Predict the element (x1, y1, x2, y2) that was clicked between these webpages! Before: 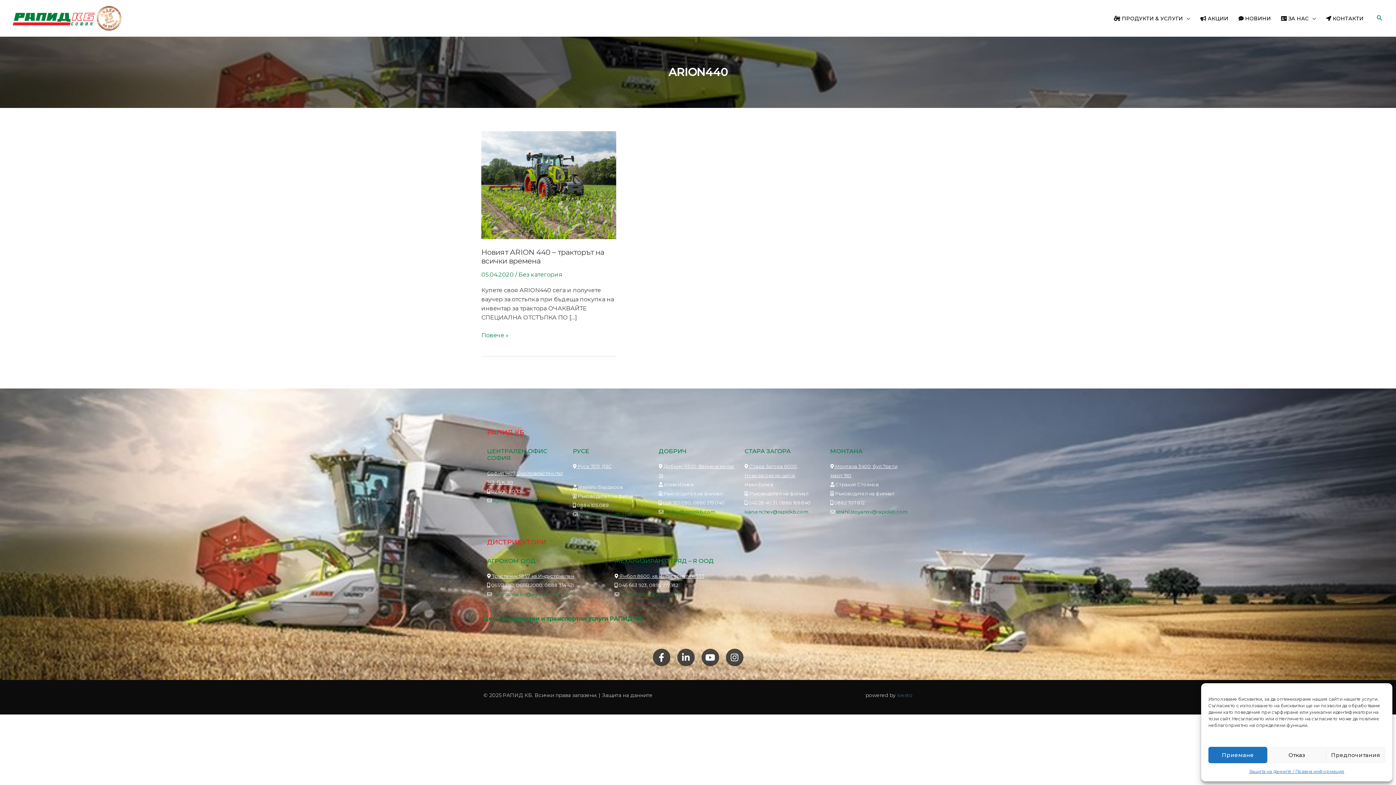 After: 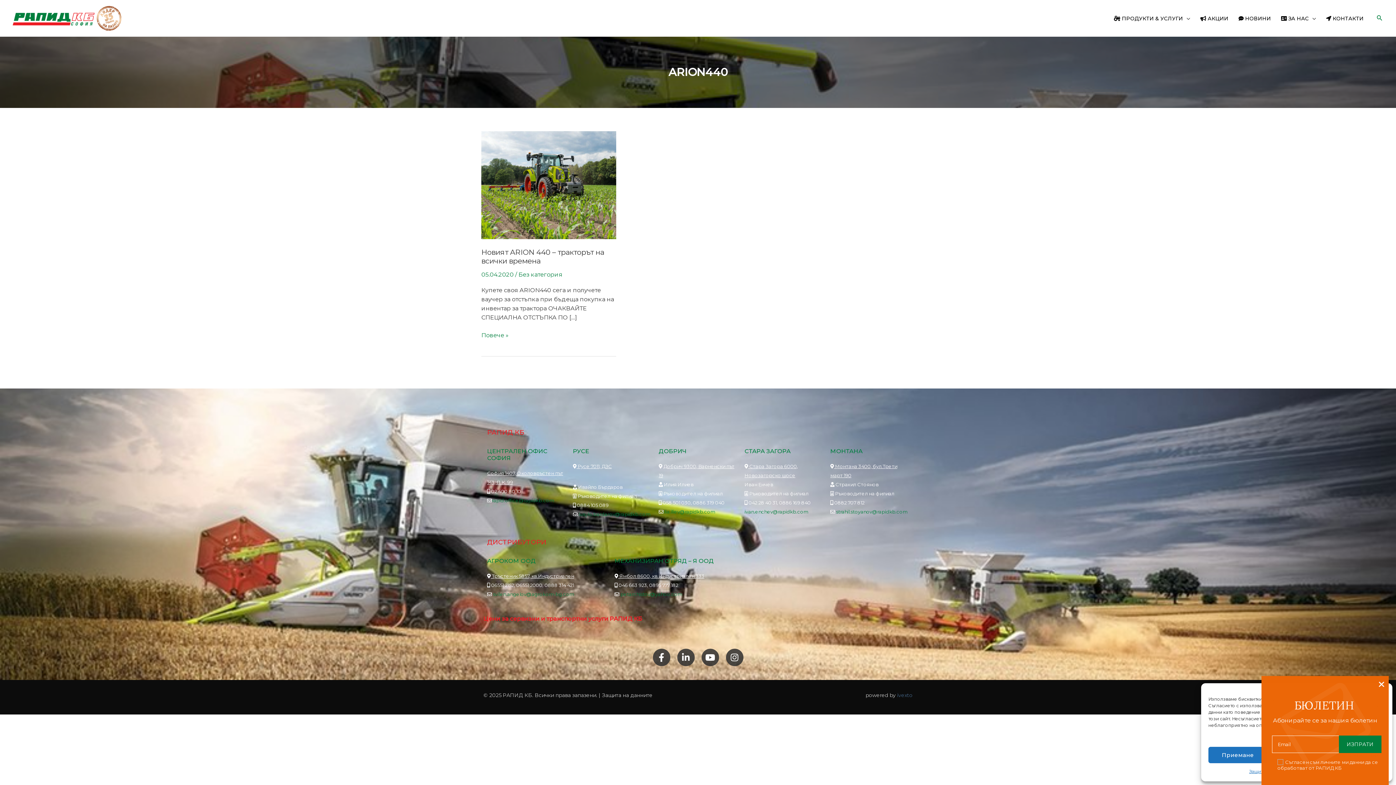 Action: bbox: (483, 615, 642, 622) label: Цени за сервизни и транспортни услуги РАПИД КБ